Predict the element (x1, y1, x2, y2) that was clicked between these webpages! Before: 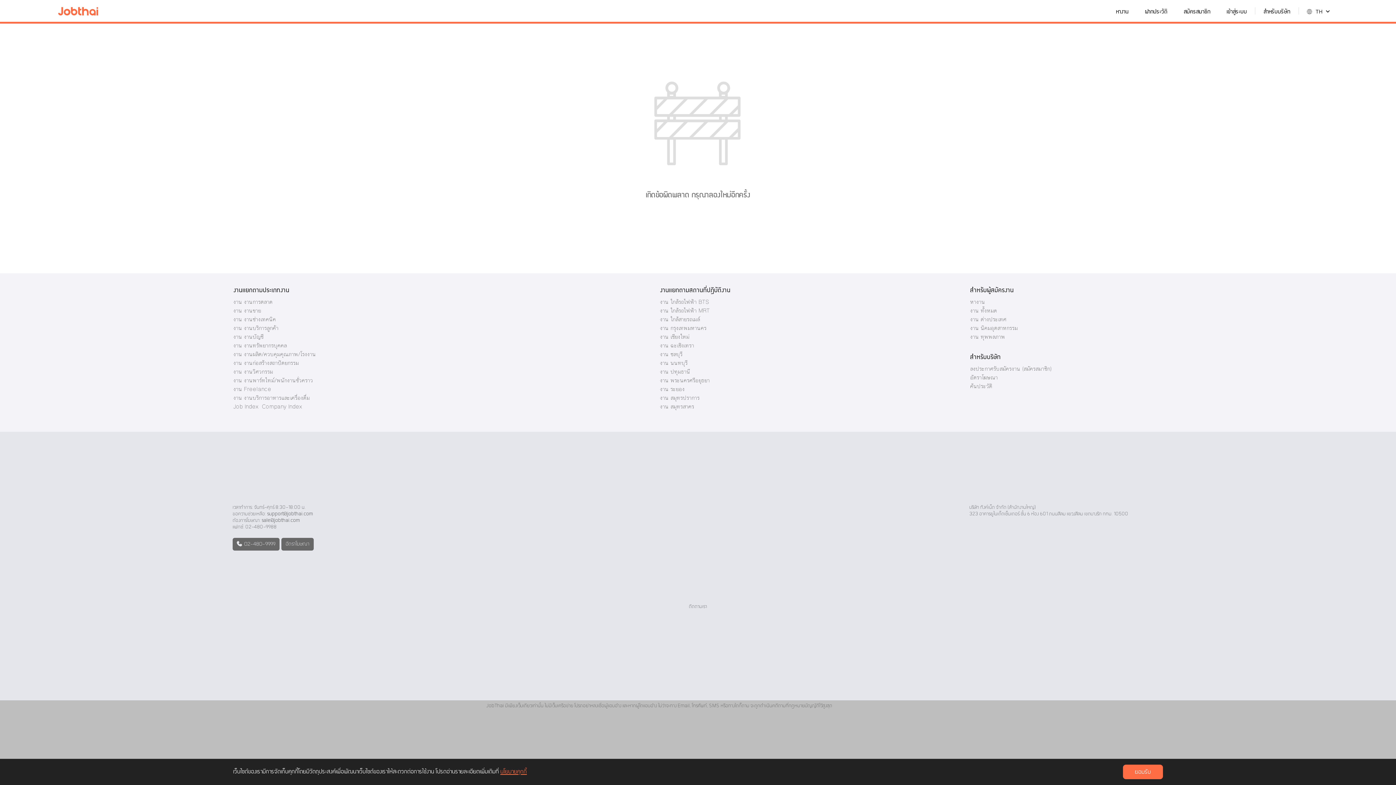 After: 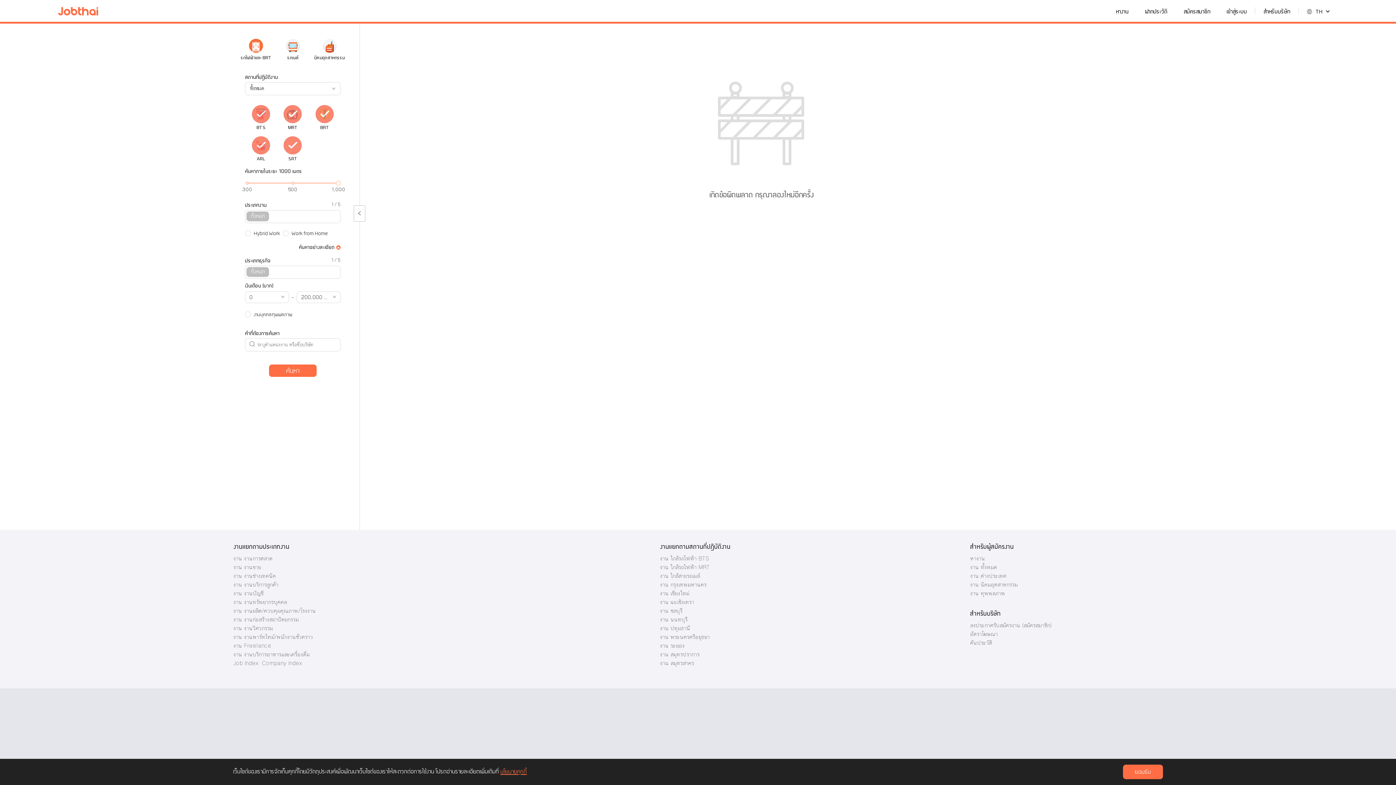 Action: label: งาน ใกล้รถไฟฟ้า MRT bbox: (660, 308, 709, 313)